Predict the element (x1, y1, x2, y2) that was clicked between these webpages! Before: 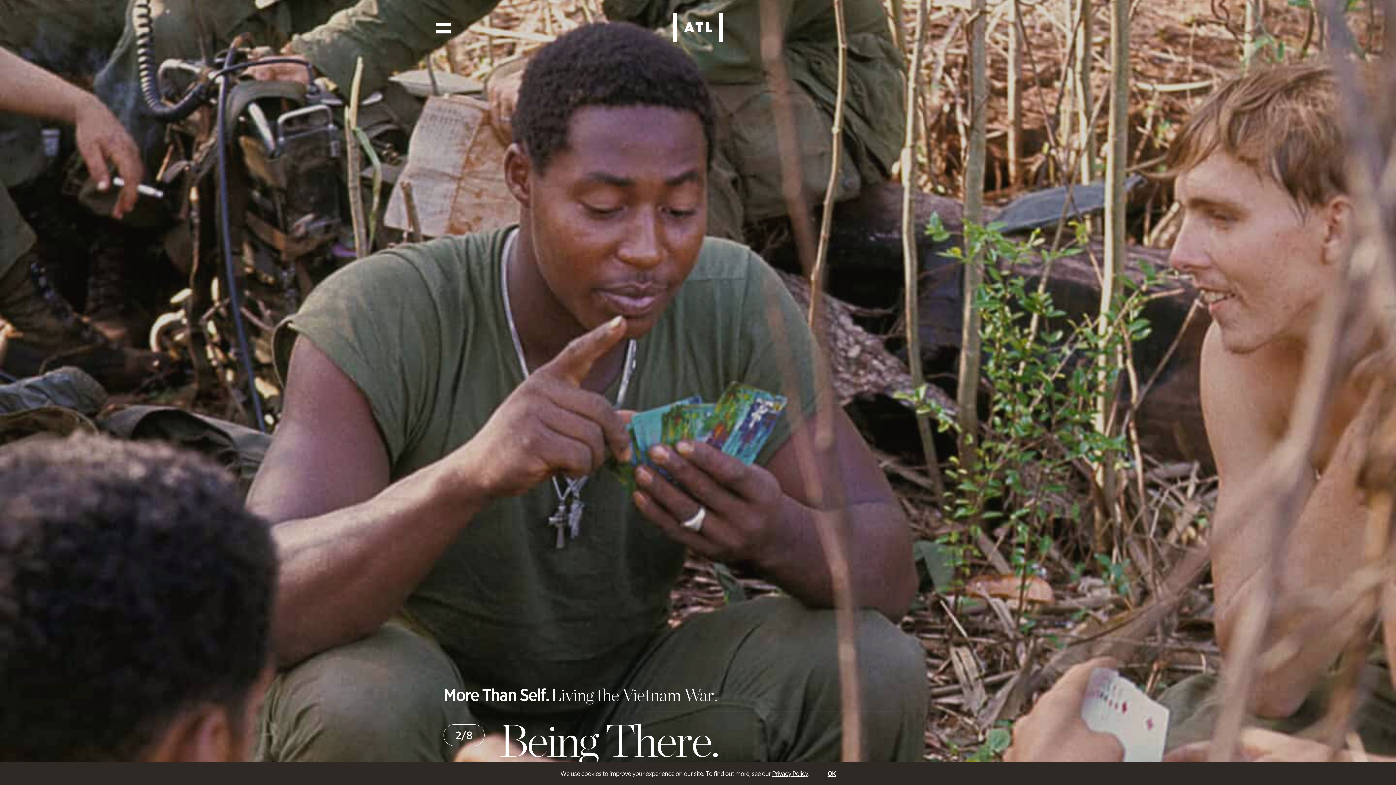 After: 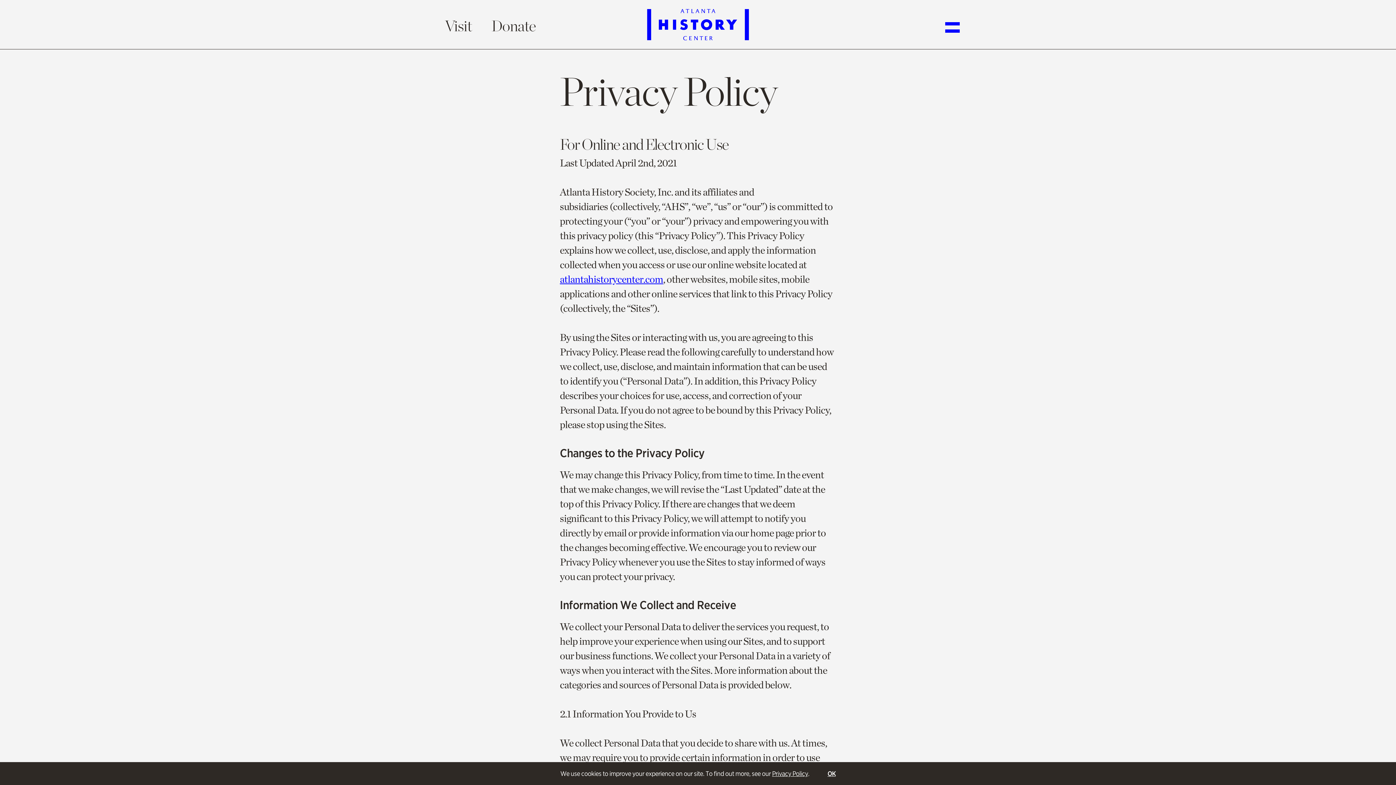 Action: bbox: (772, 770, 808, 777) label: Privacy Policy